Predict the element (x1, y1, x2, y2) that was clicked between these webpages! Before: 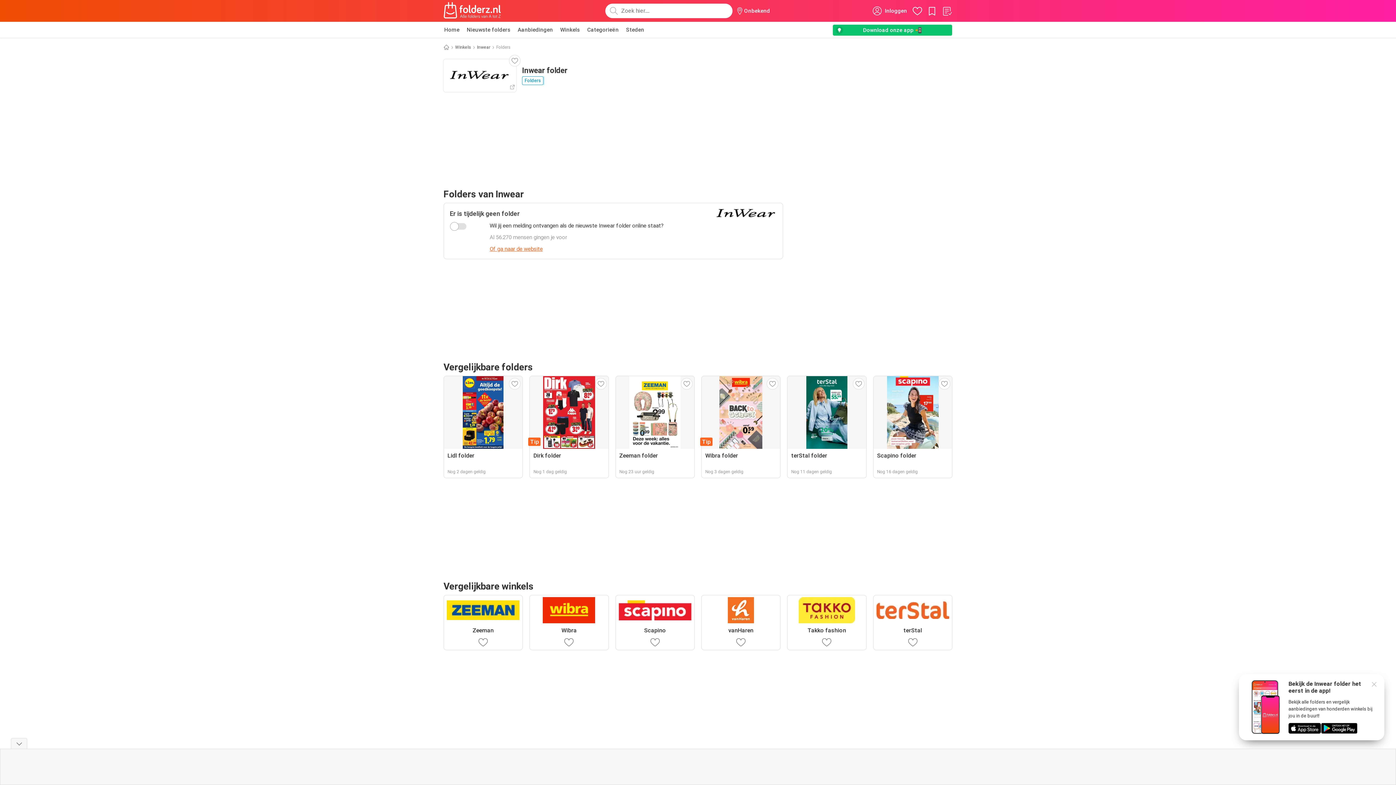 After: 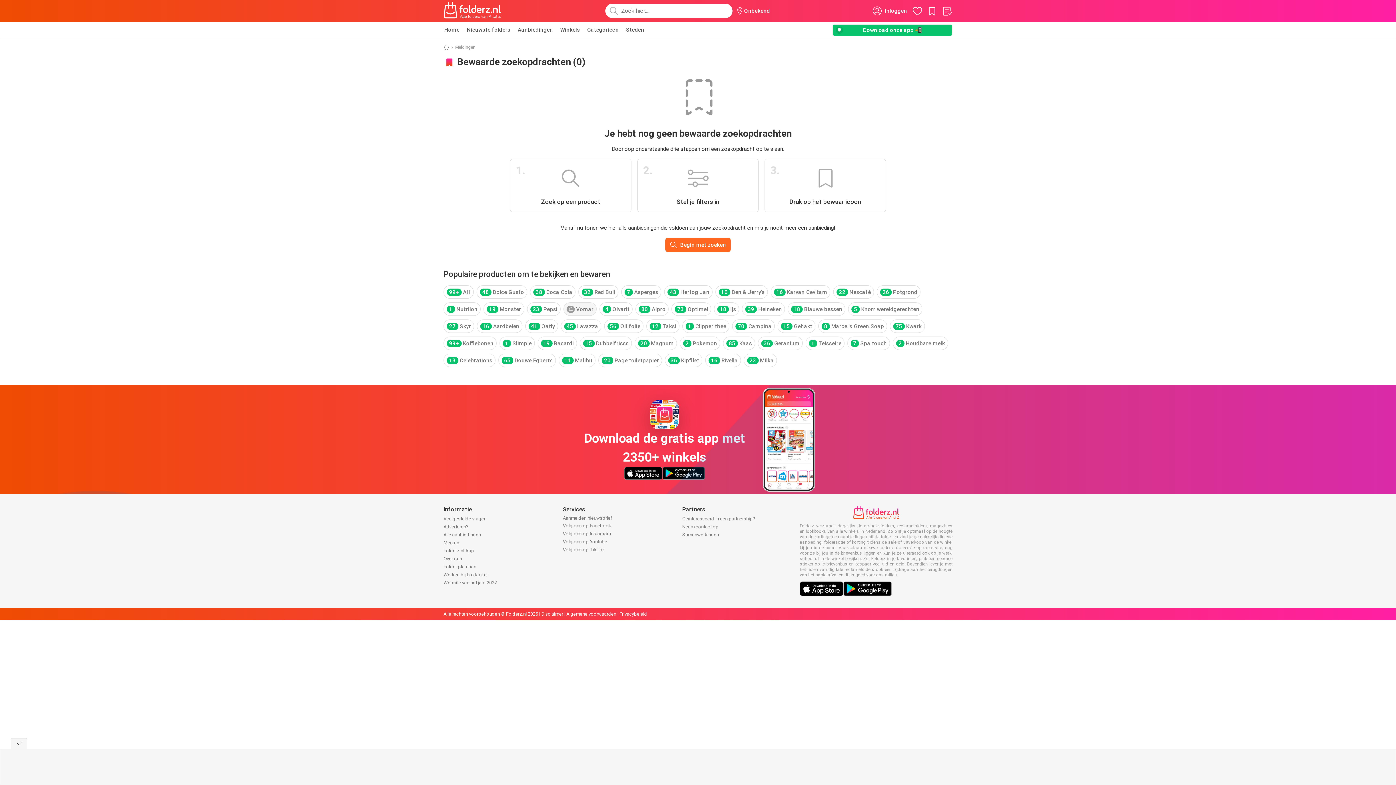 Action: bbox: (926, 5, 938, 16)